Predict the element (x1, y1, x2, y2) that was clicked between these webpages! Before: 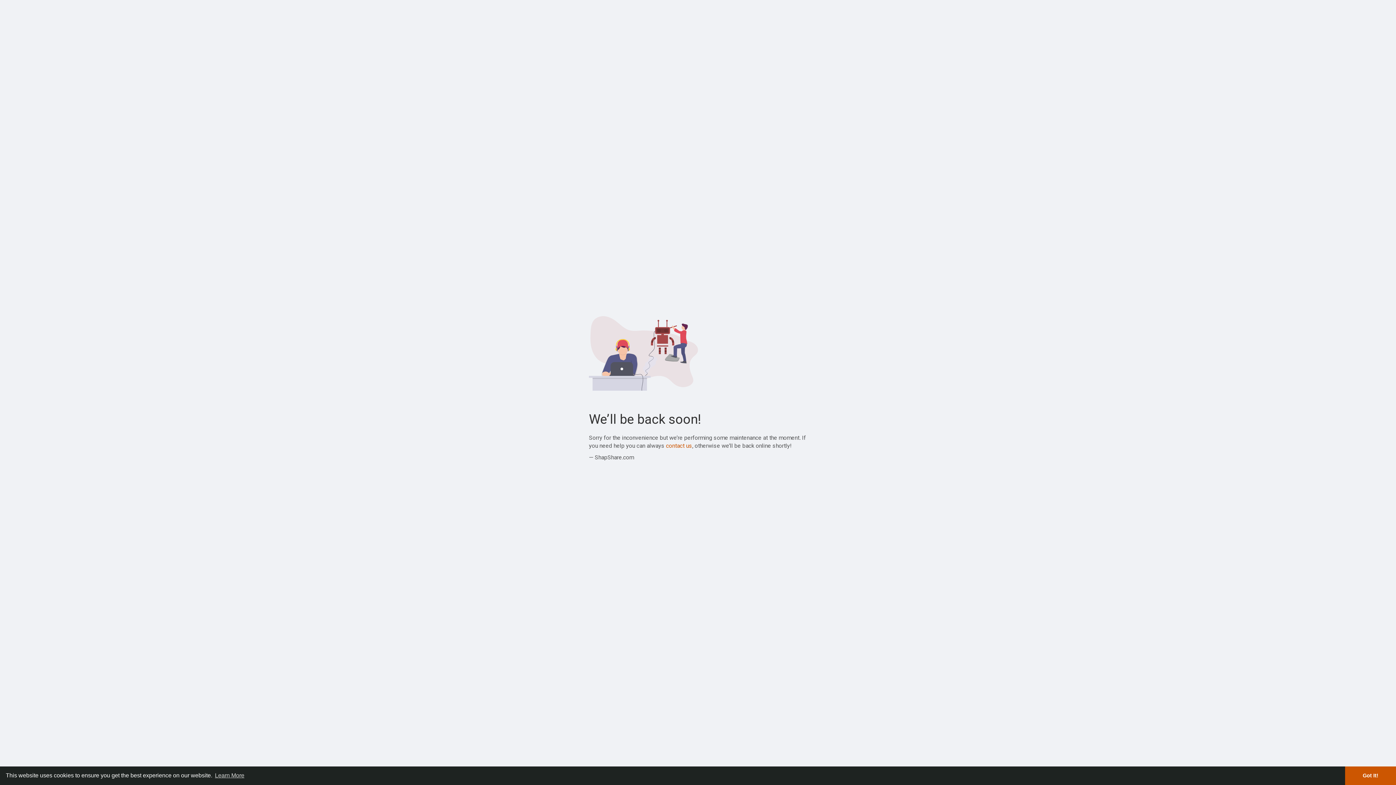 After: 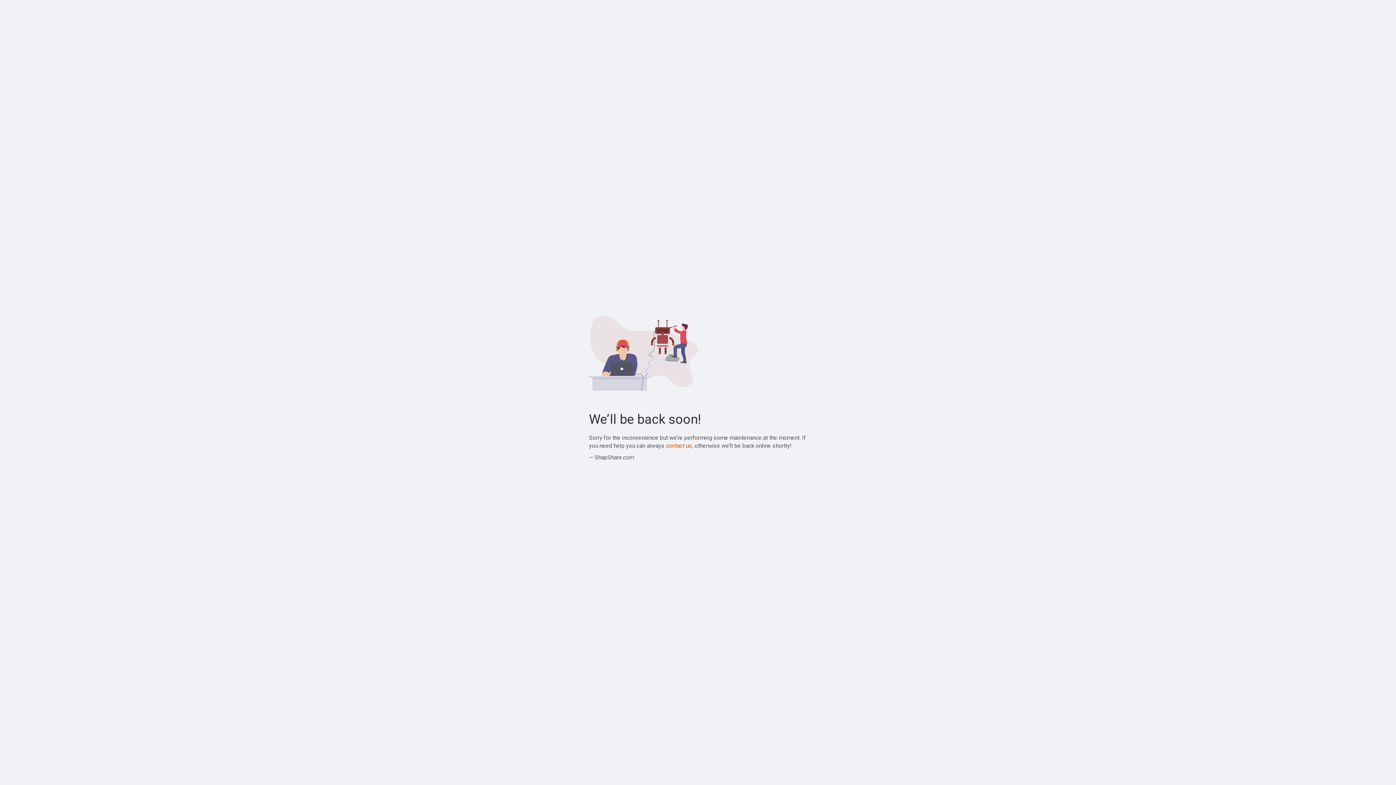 Action: label: dismiss cookie message bbox: (1345, 766, 1396, 785)